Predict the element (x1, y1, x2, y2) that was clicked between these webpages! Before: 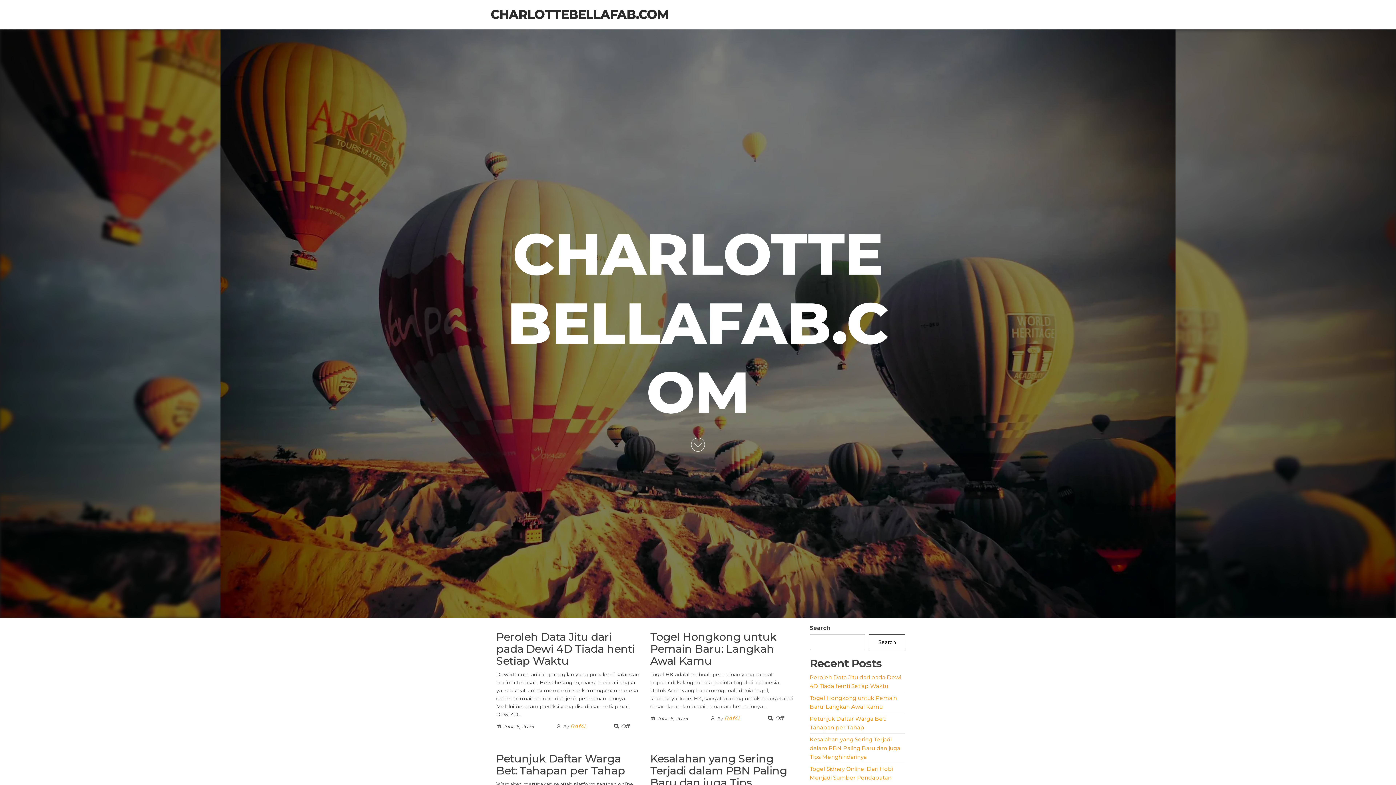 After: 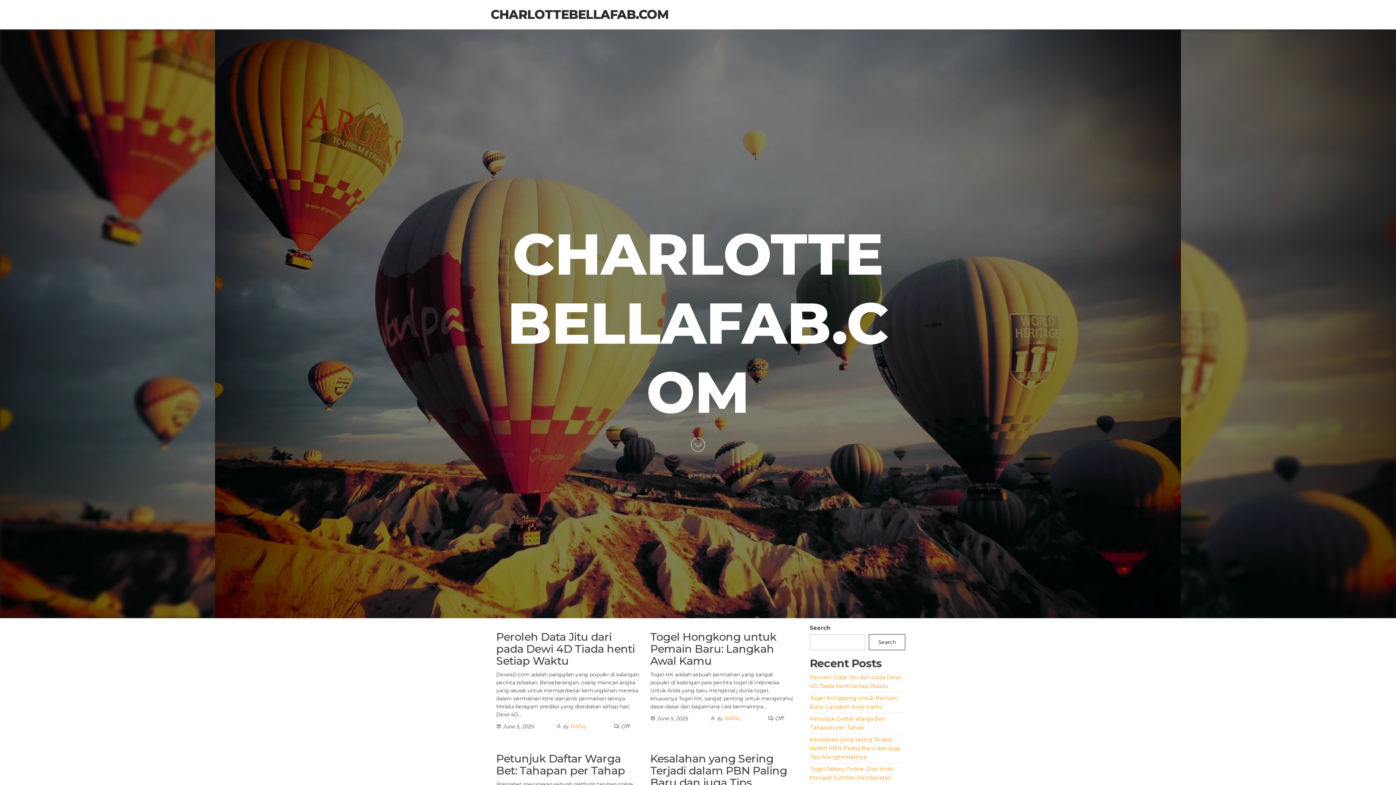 Action: label: CHARLOTTEBELLAFAB.COM bbox: (490, 6, 668, 22)